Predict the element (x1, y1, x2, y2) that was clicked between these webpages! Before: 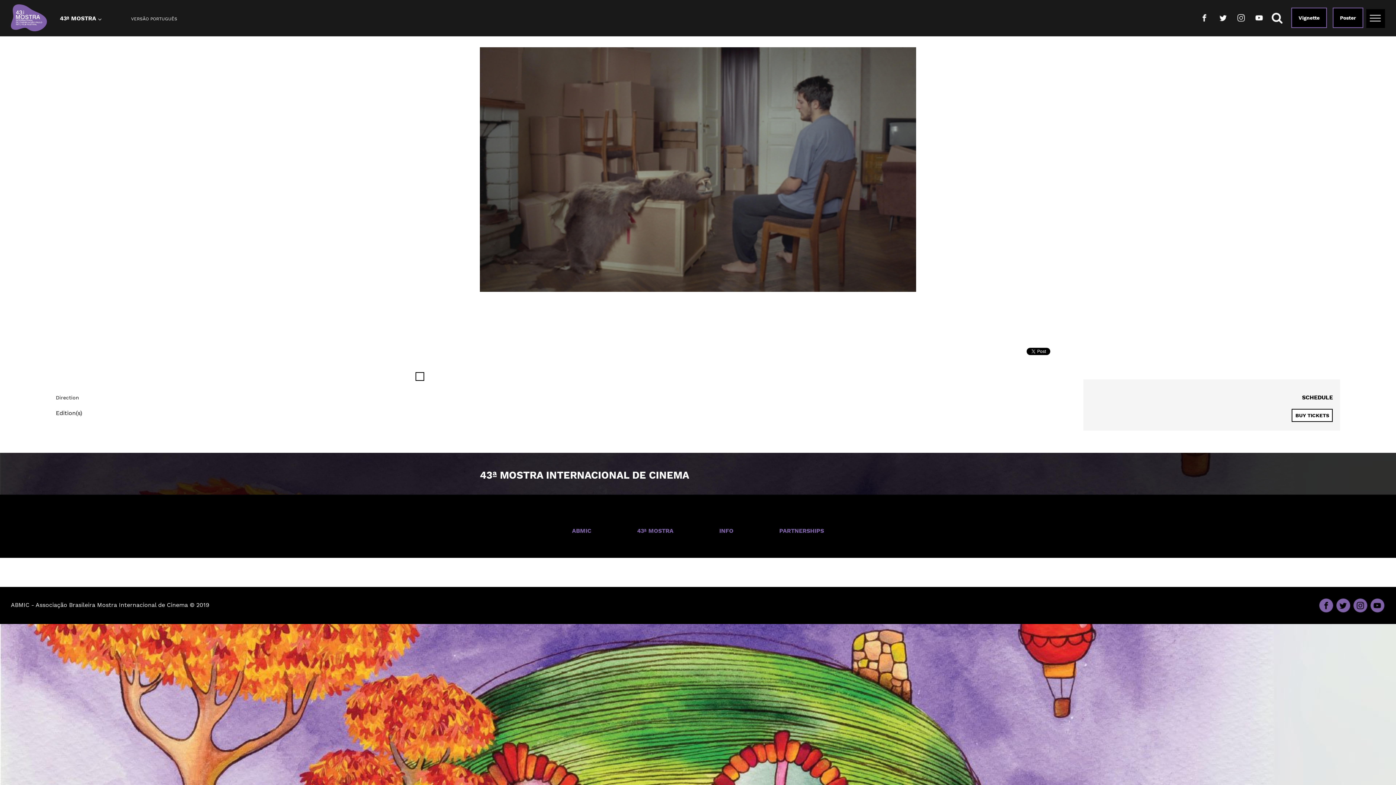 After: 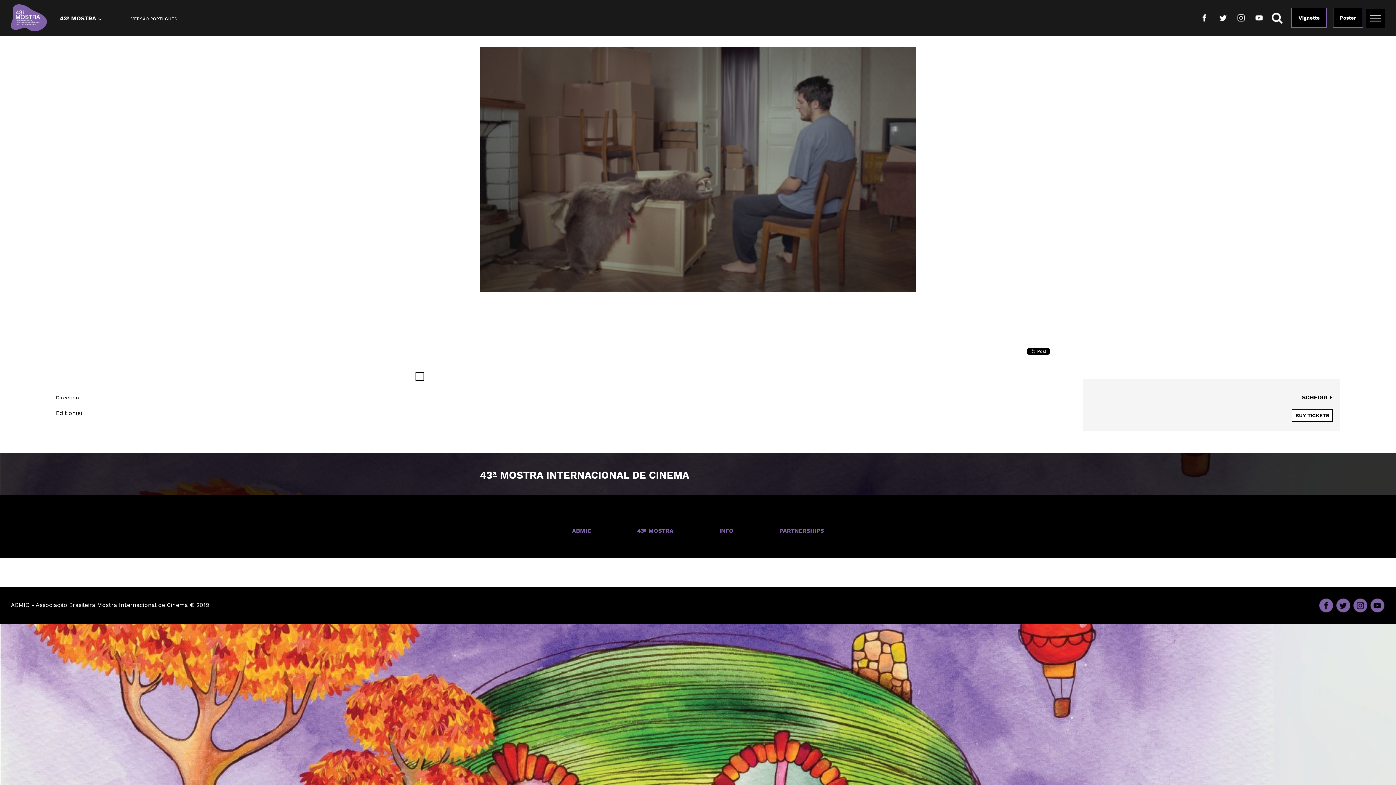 Action: bbox: (1215, 8, 1230, 26)